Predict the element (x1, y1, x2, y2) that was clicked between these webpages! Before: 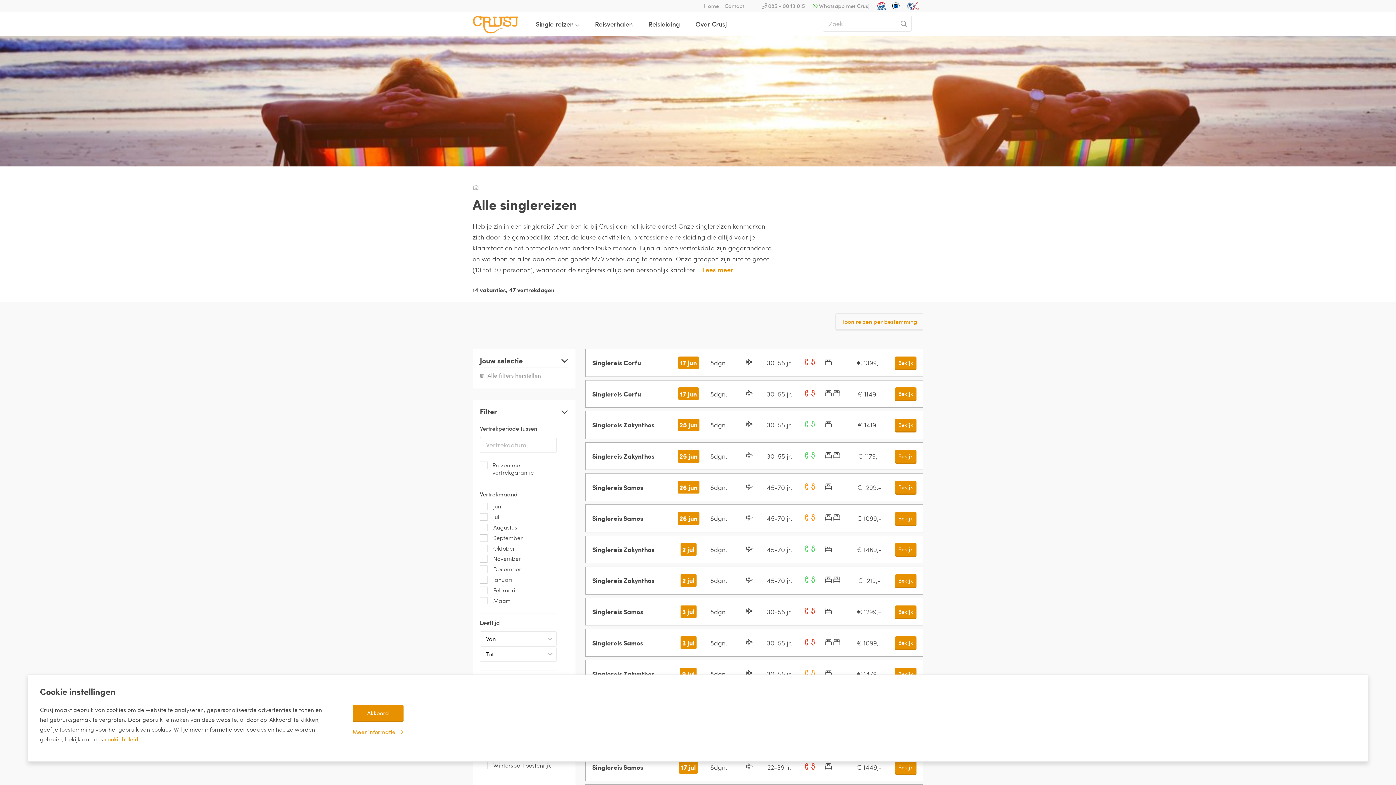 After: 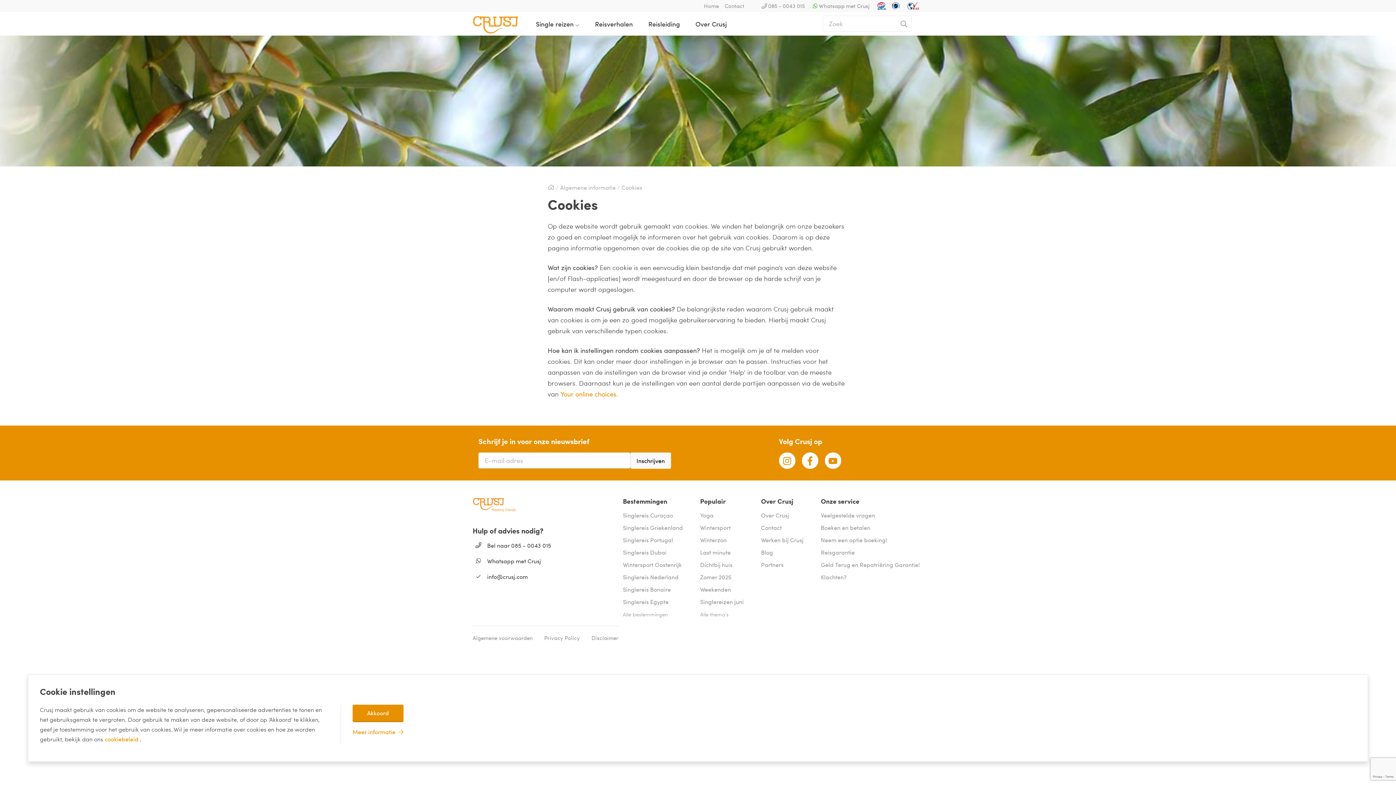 Action: label: Meer informatie bbox: (352, 727, 403, 737)